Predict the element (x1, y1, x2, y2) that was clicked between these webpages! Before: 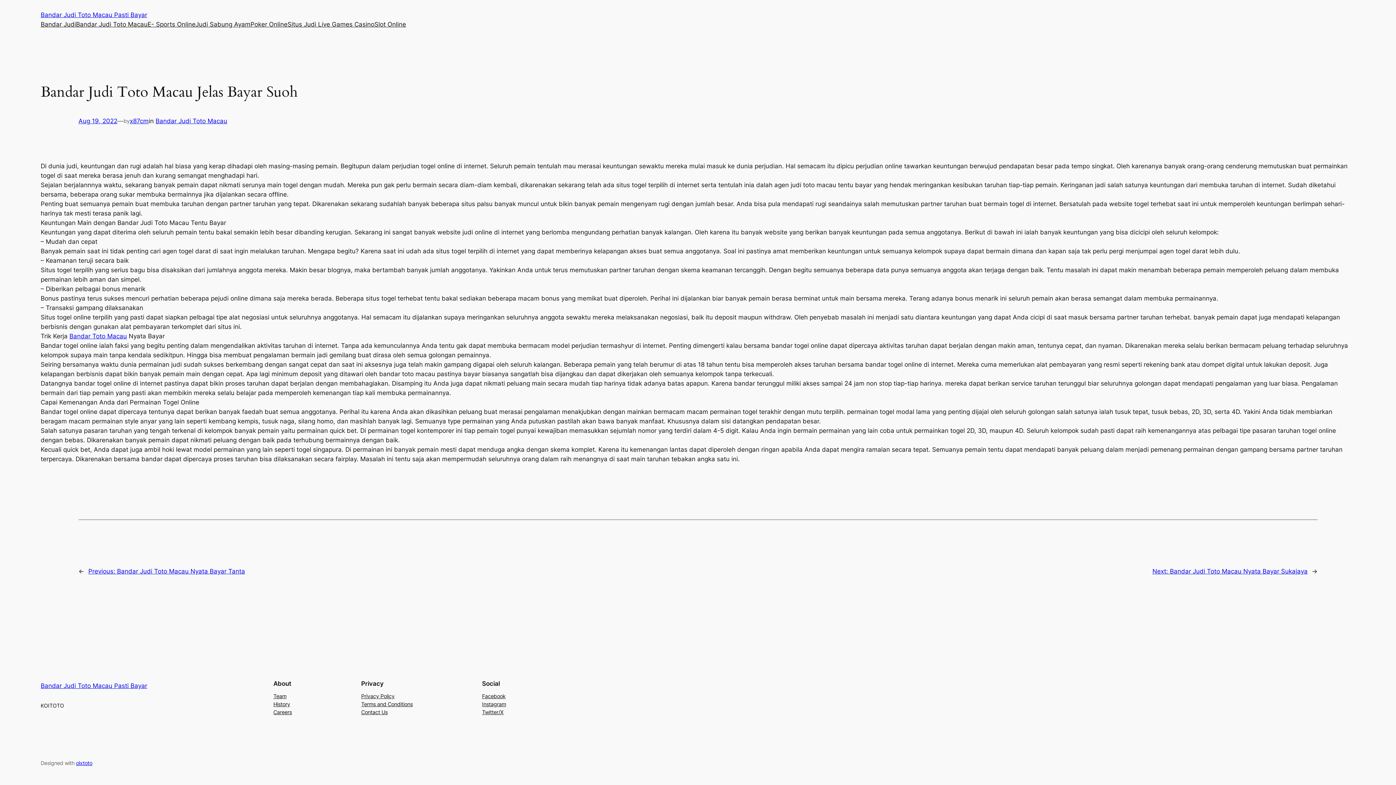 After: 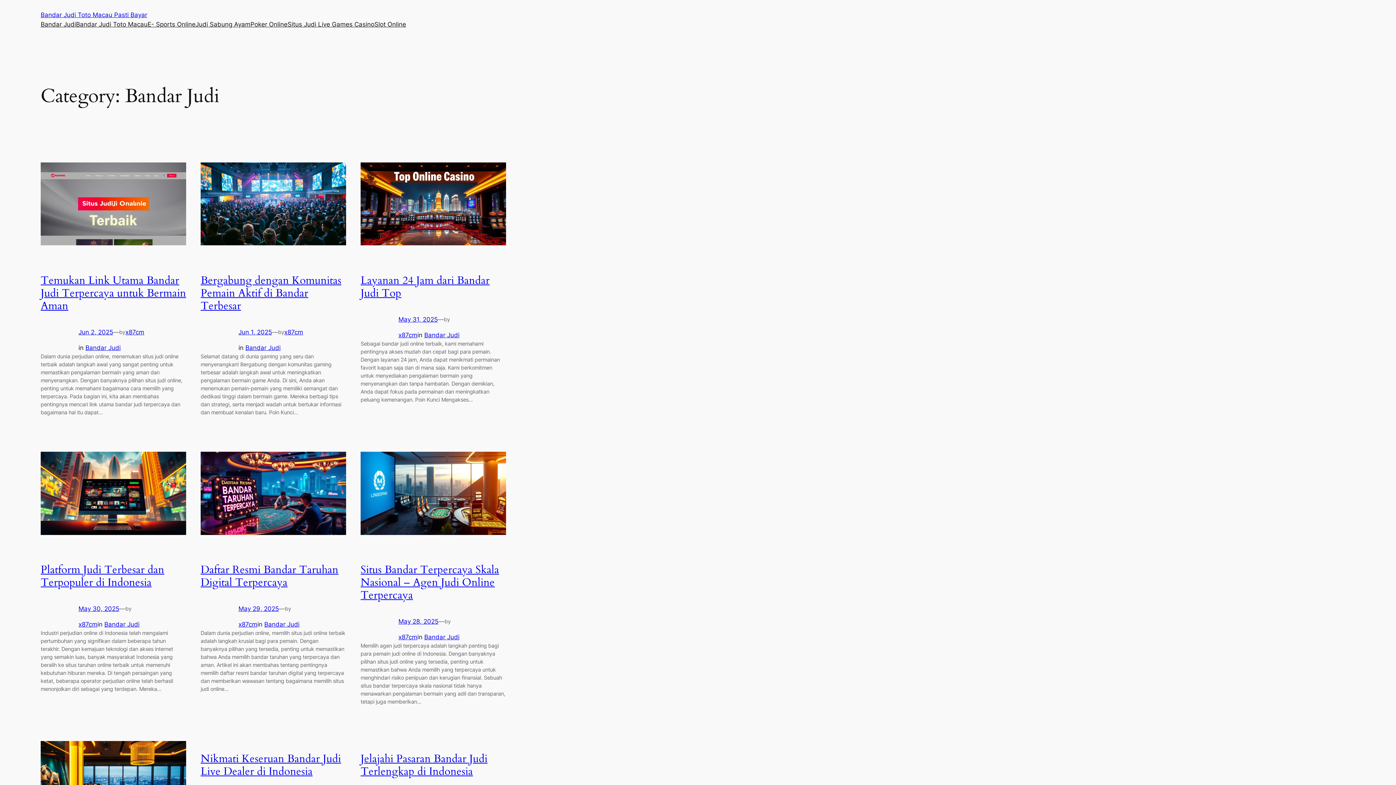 Action: bbox: (40, 19, 76, 29) label: Bandar Judi